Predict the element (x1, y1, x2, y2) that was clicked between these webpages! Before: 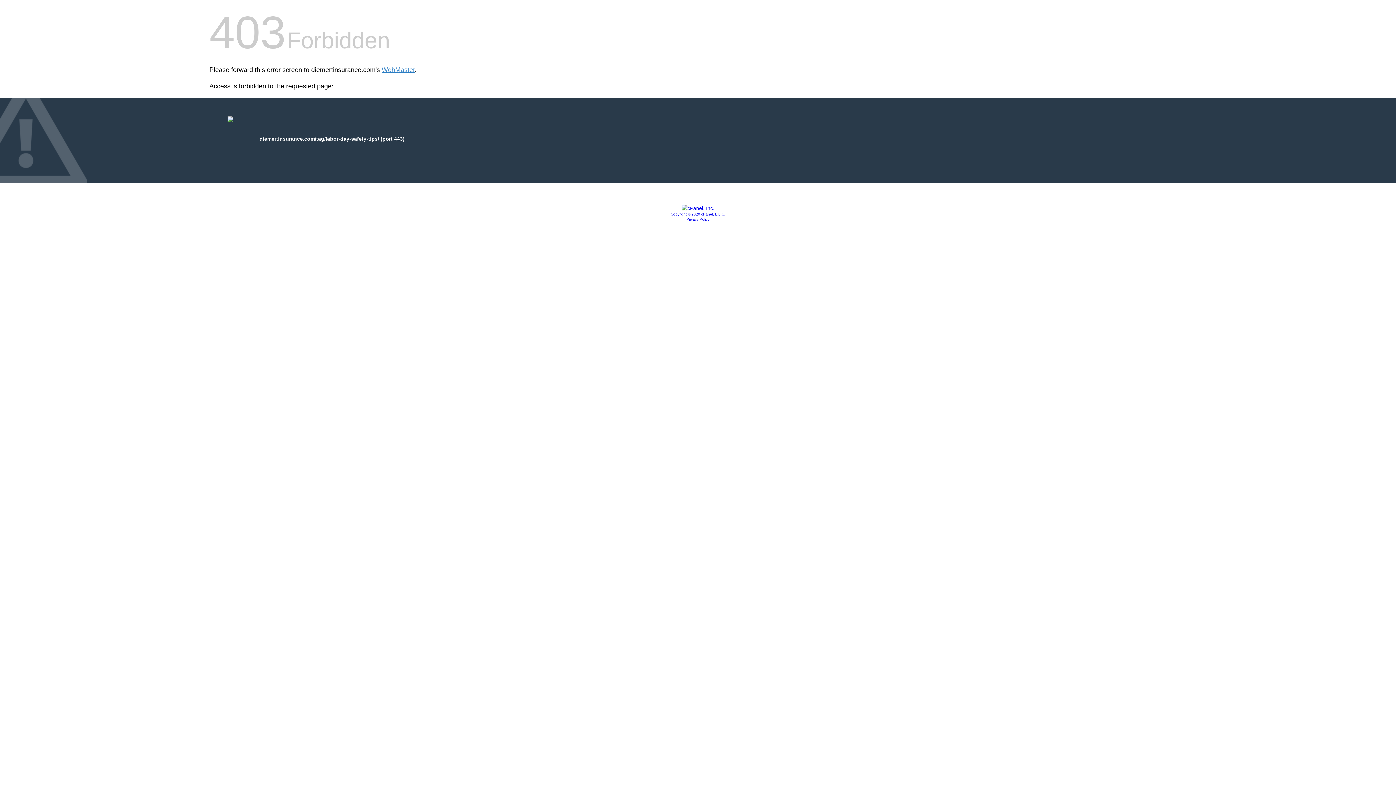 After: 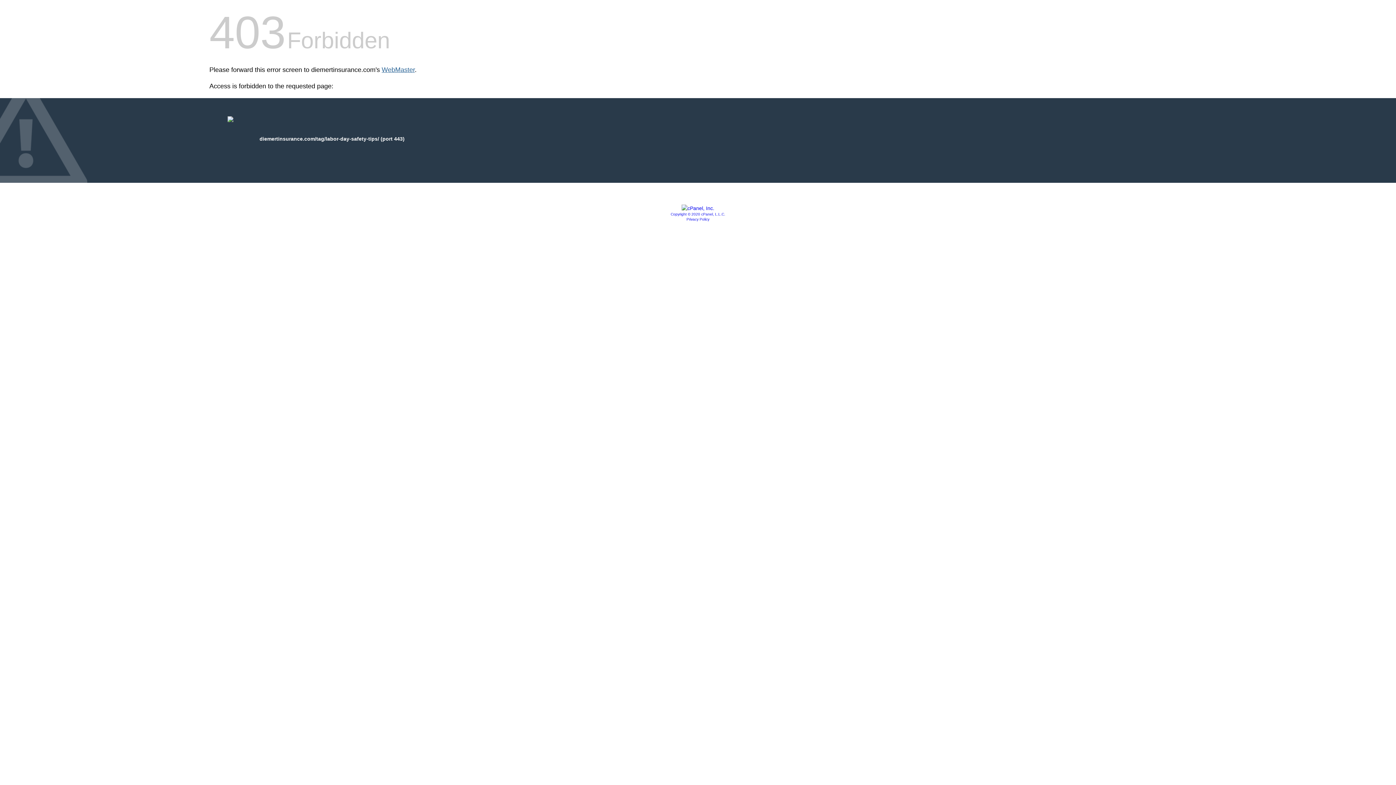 Action: bbox: (381, 66, 414, 73) label: WebMaster